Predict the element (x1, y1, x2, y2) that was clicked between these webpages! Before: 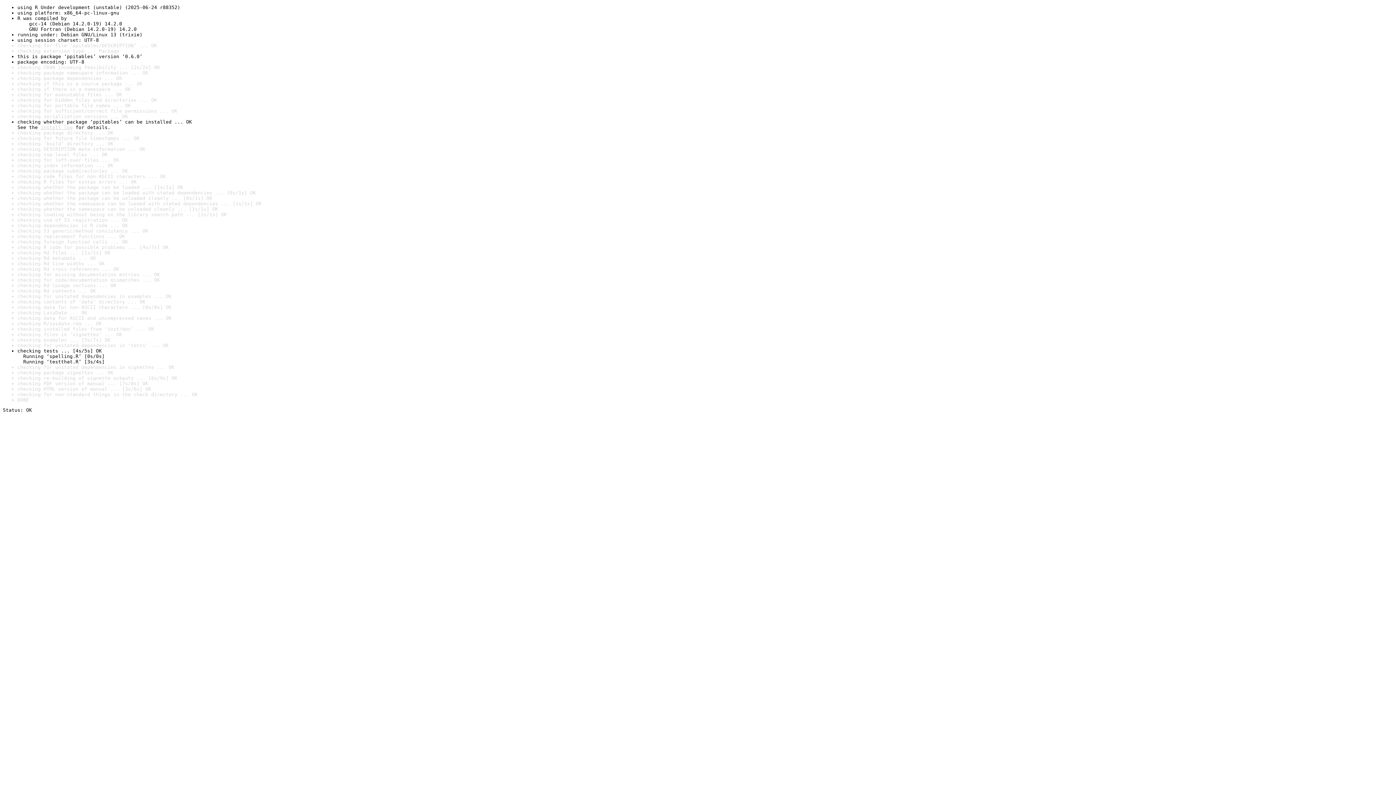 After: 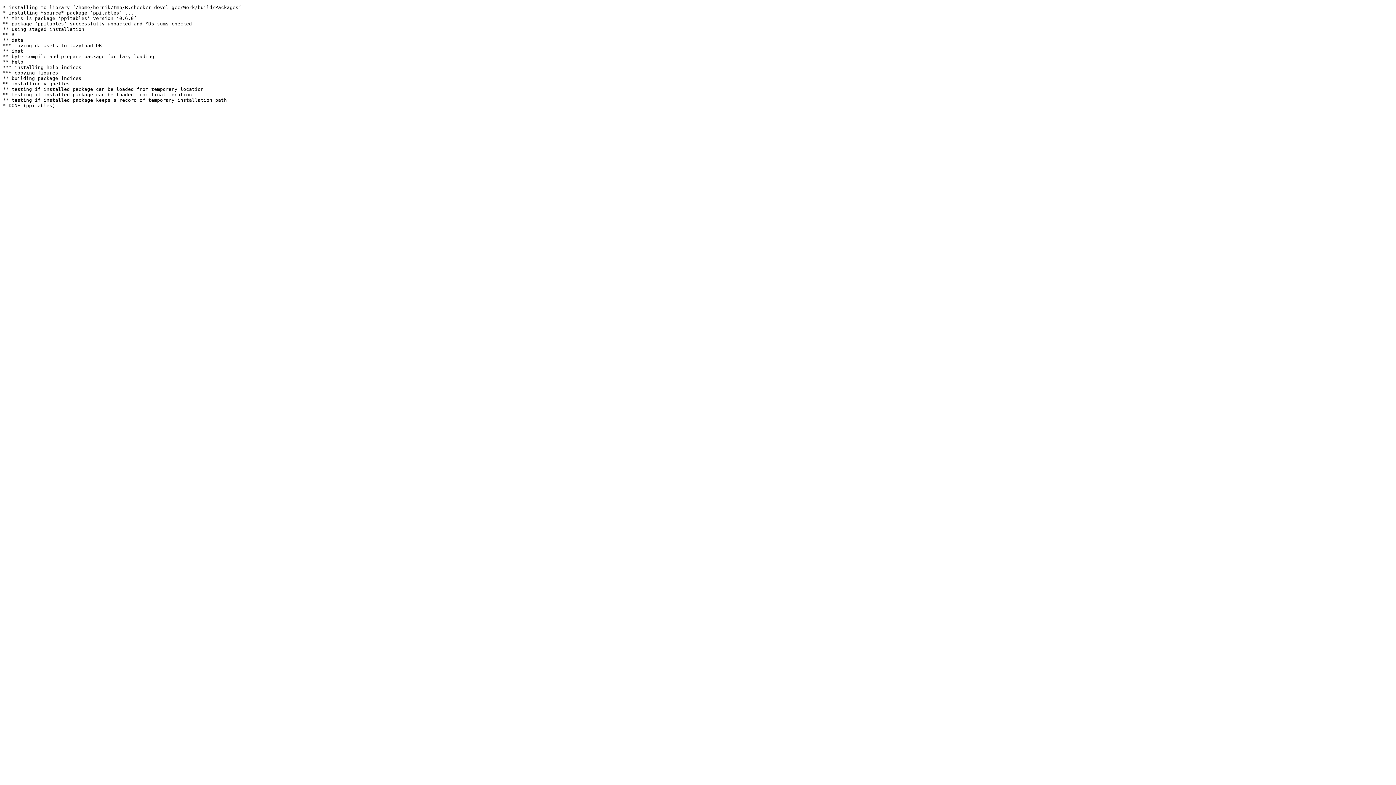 Action: label: install log bbox: (40, 124, 72, 130)